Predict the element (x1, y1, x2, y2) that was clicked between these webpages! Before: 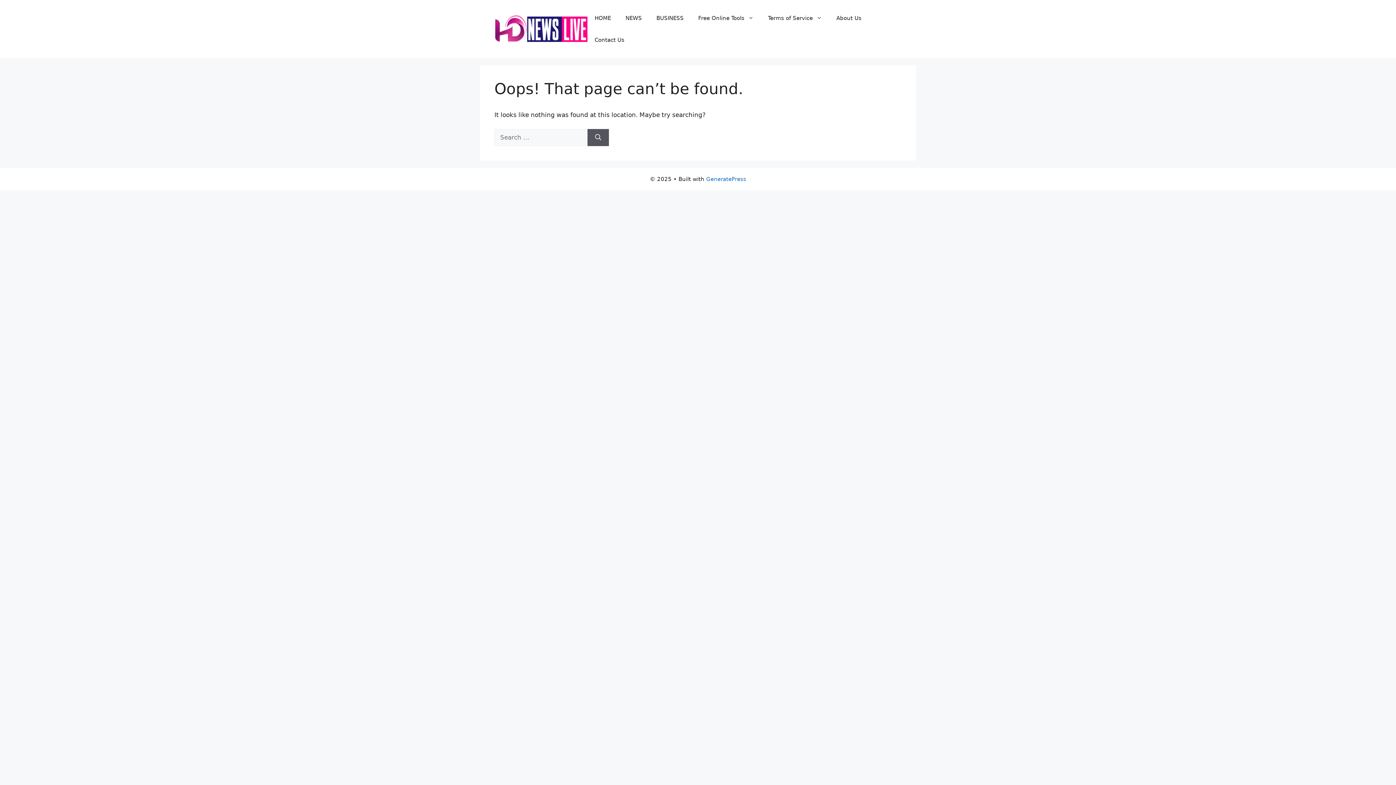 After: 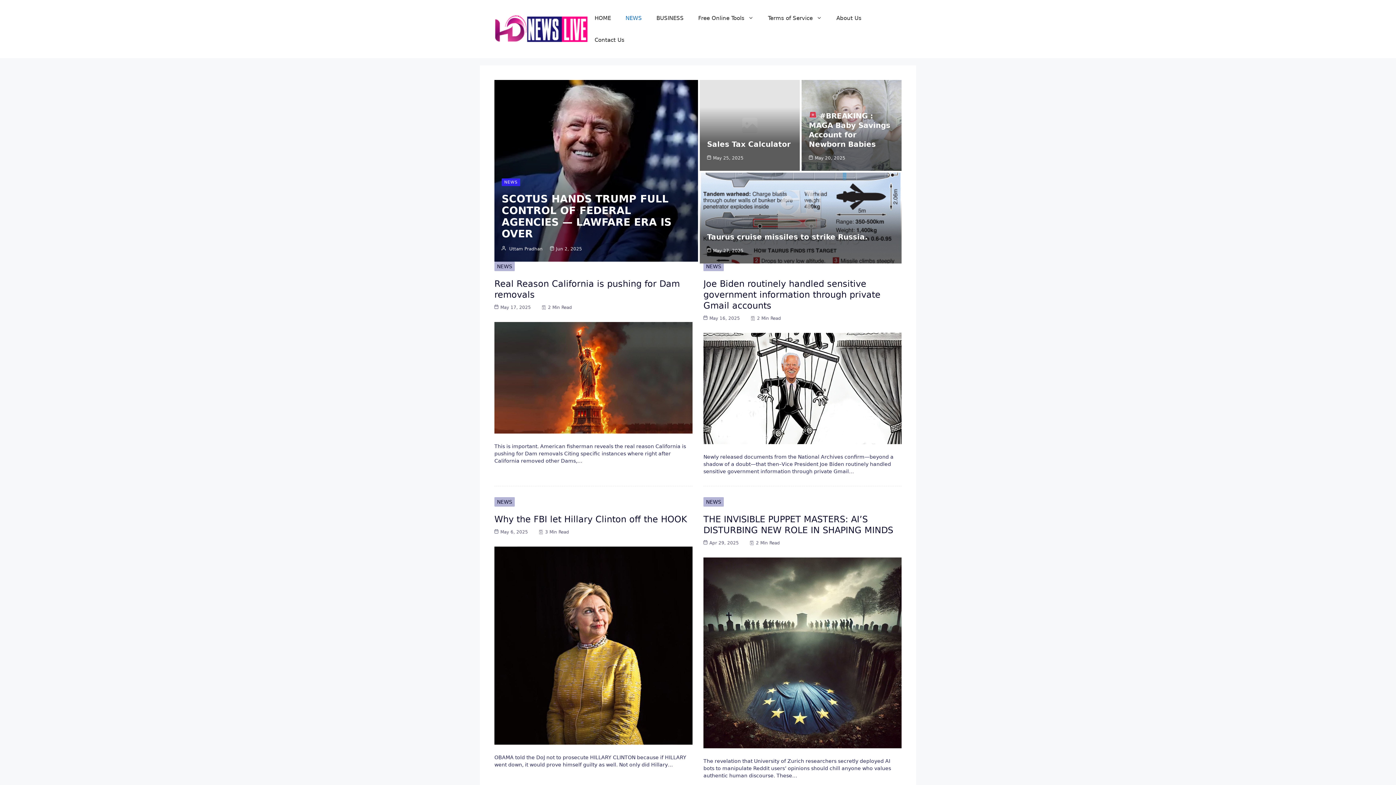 Action: bbox: (618, 7, 649, 29) label: NEWS